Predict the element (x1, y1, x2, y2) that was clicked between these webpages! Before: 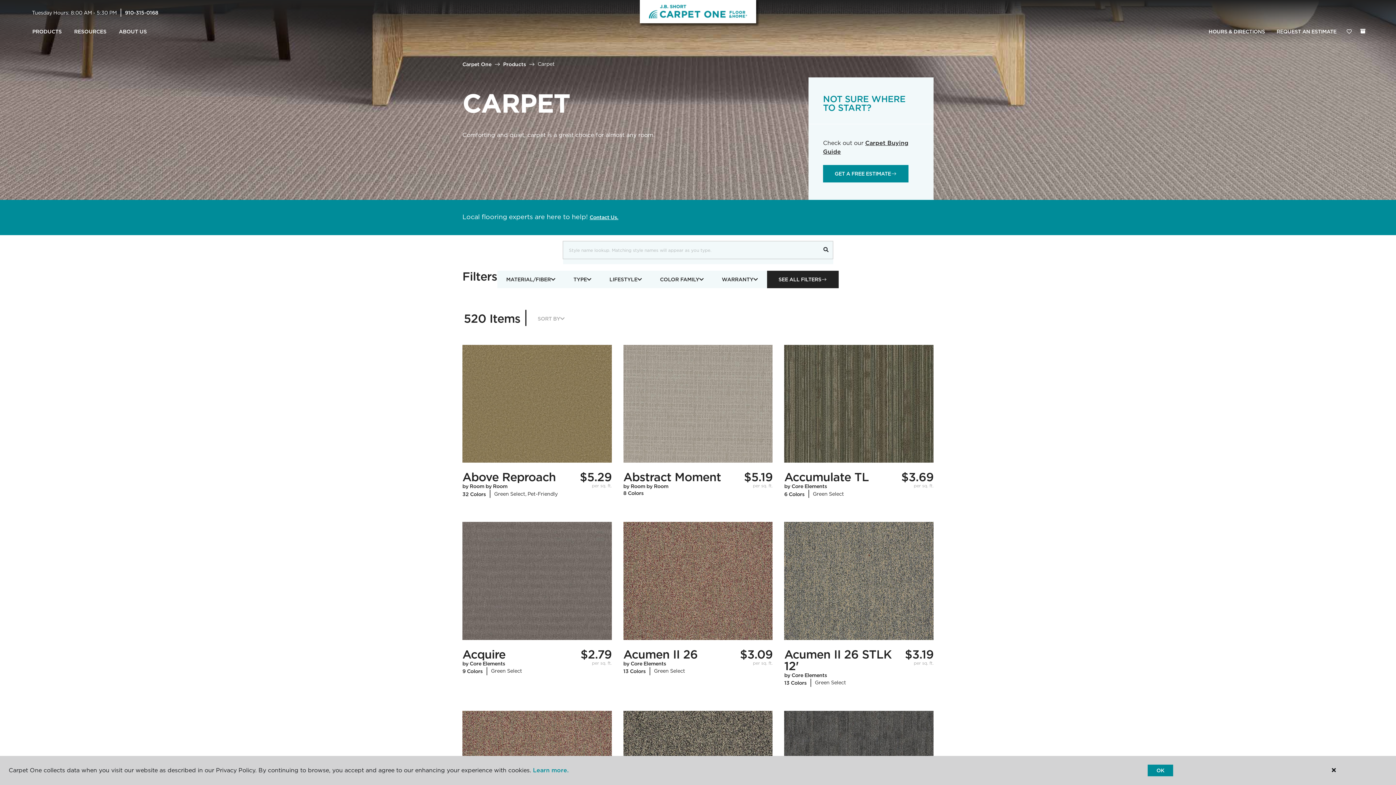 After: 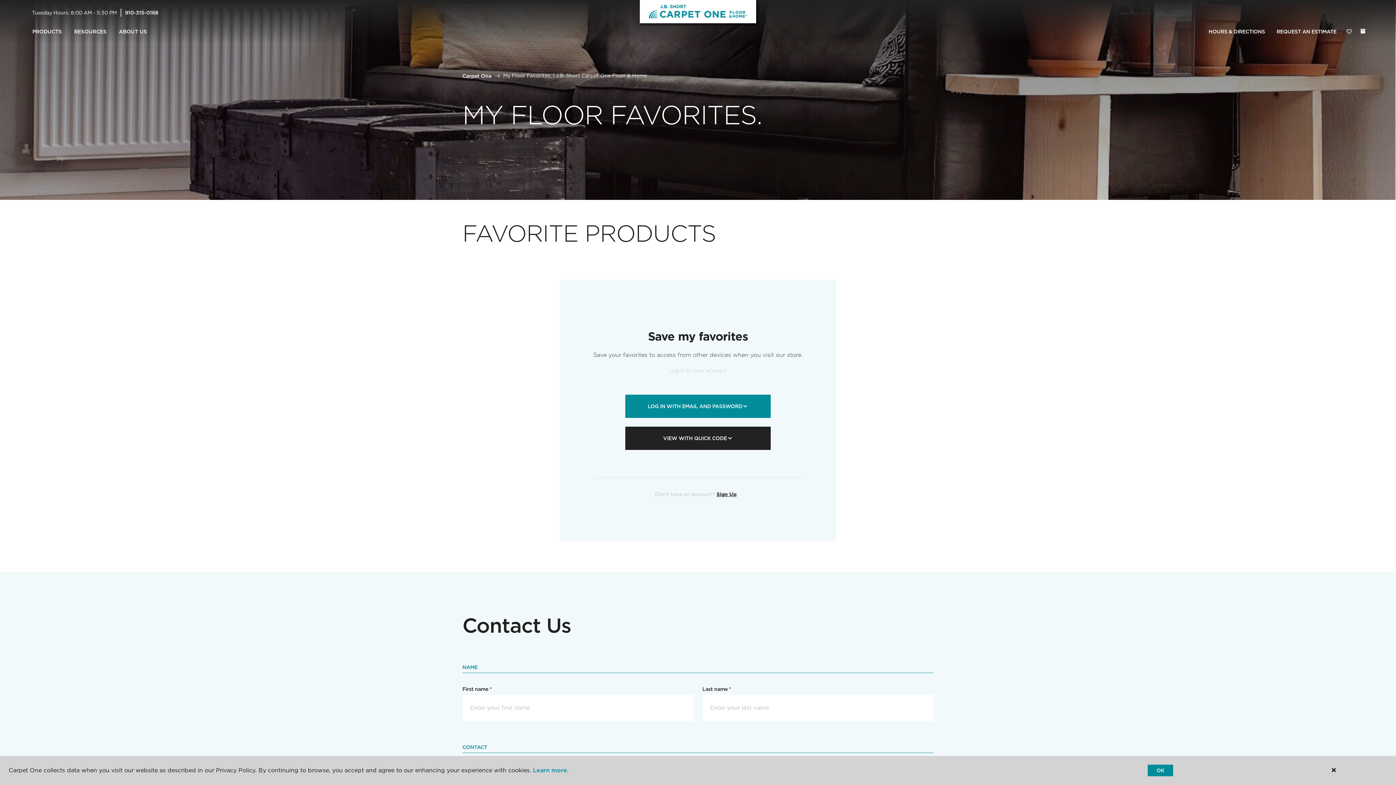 Action: label: Favorites bbox: (1342, 24, 1356, 39)